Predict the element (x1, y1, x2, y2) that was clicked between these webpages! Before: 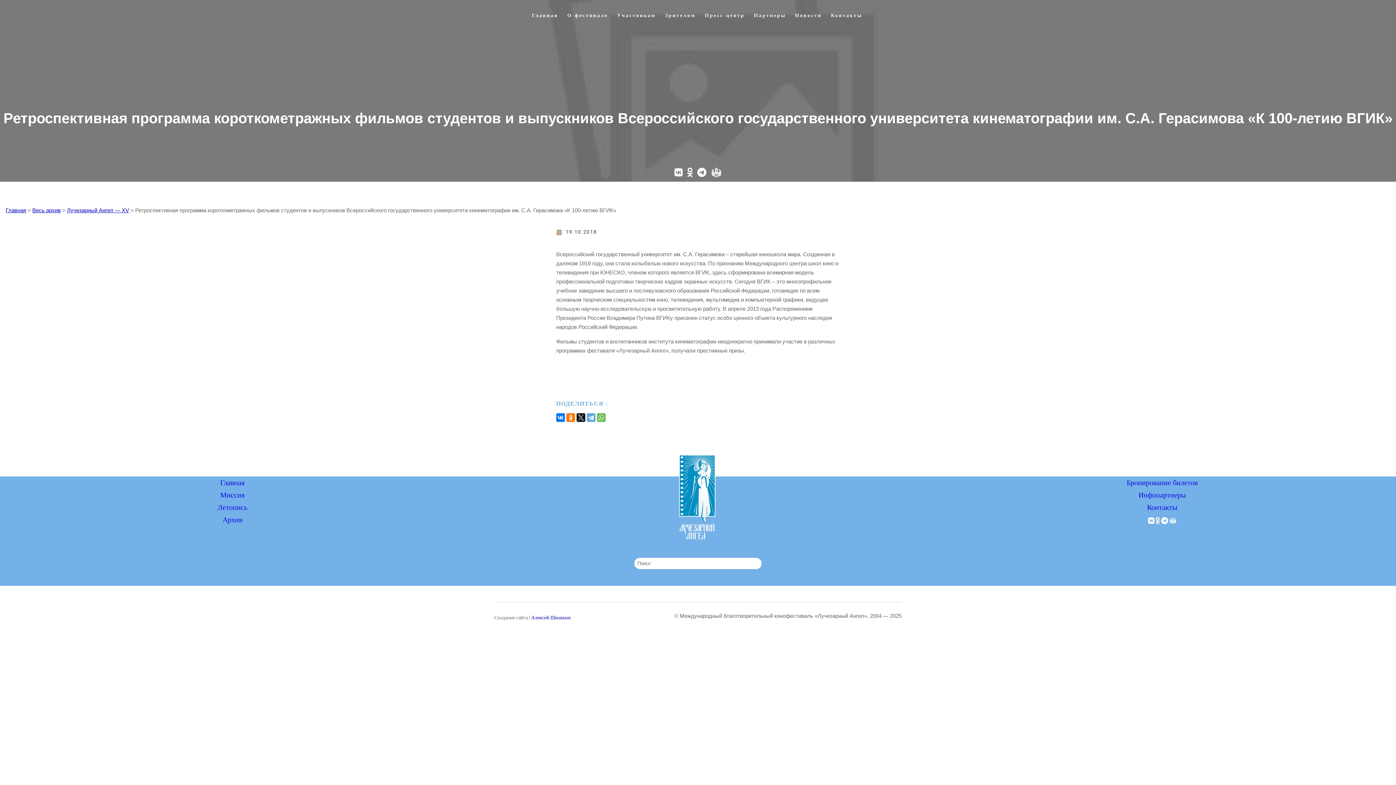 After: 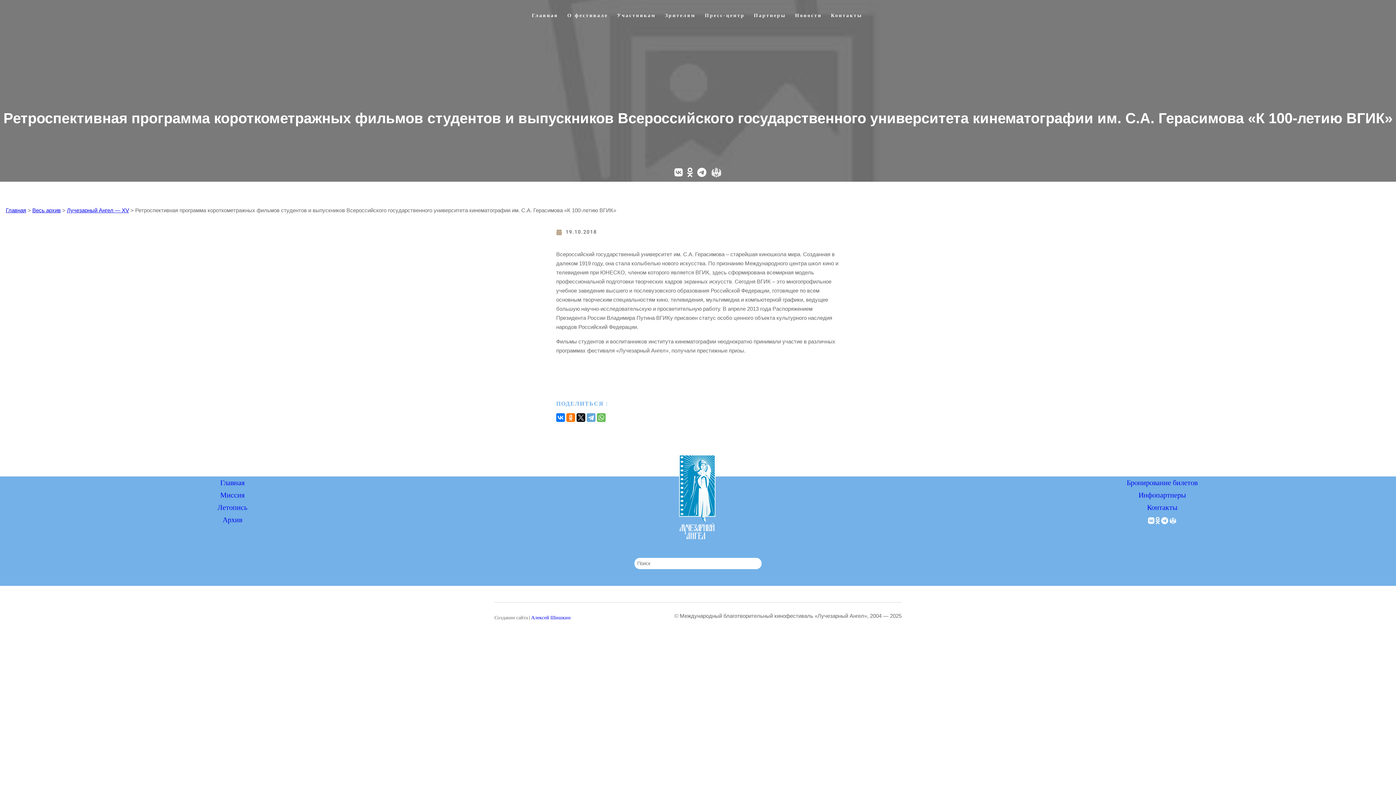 Action: bbox: (1161, 517, 1168, 524)